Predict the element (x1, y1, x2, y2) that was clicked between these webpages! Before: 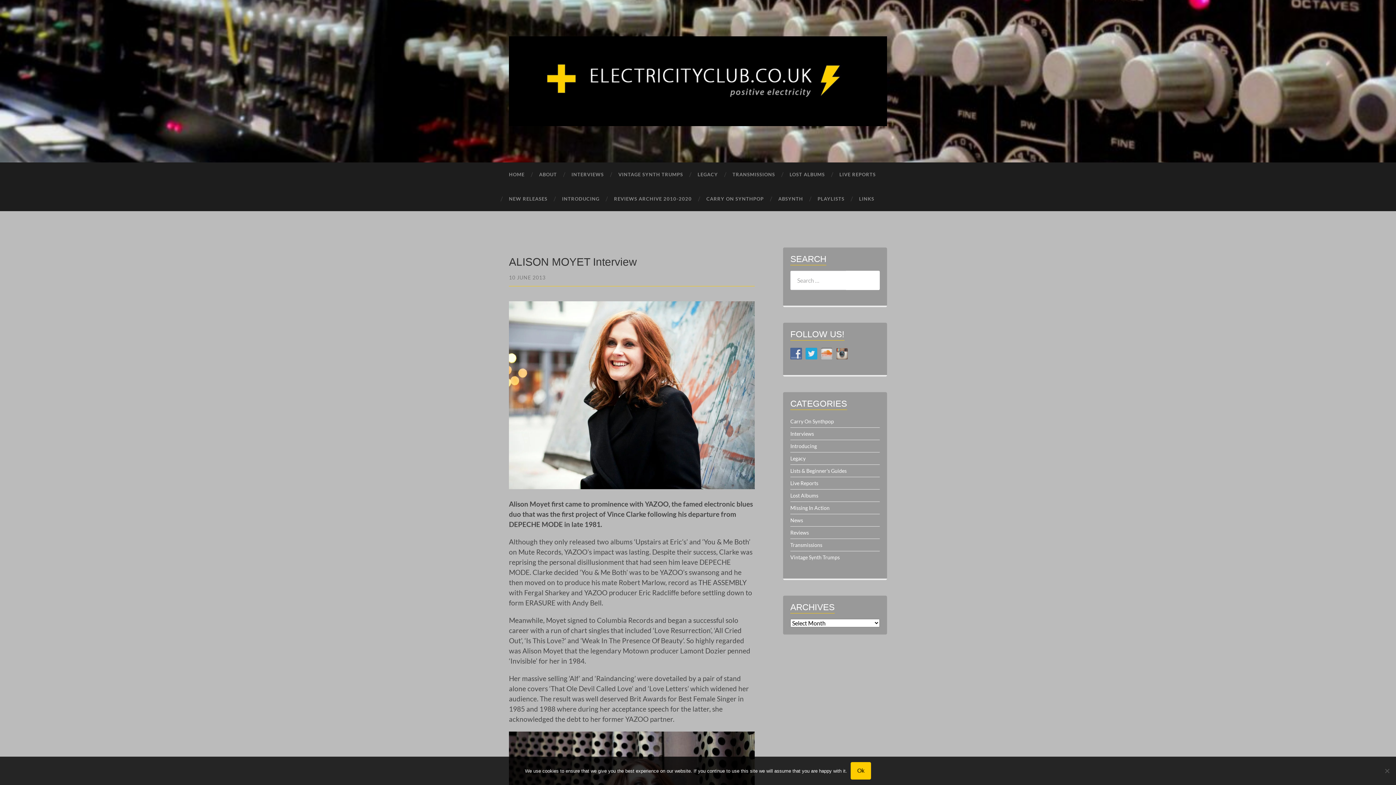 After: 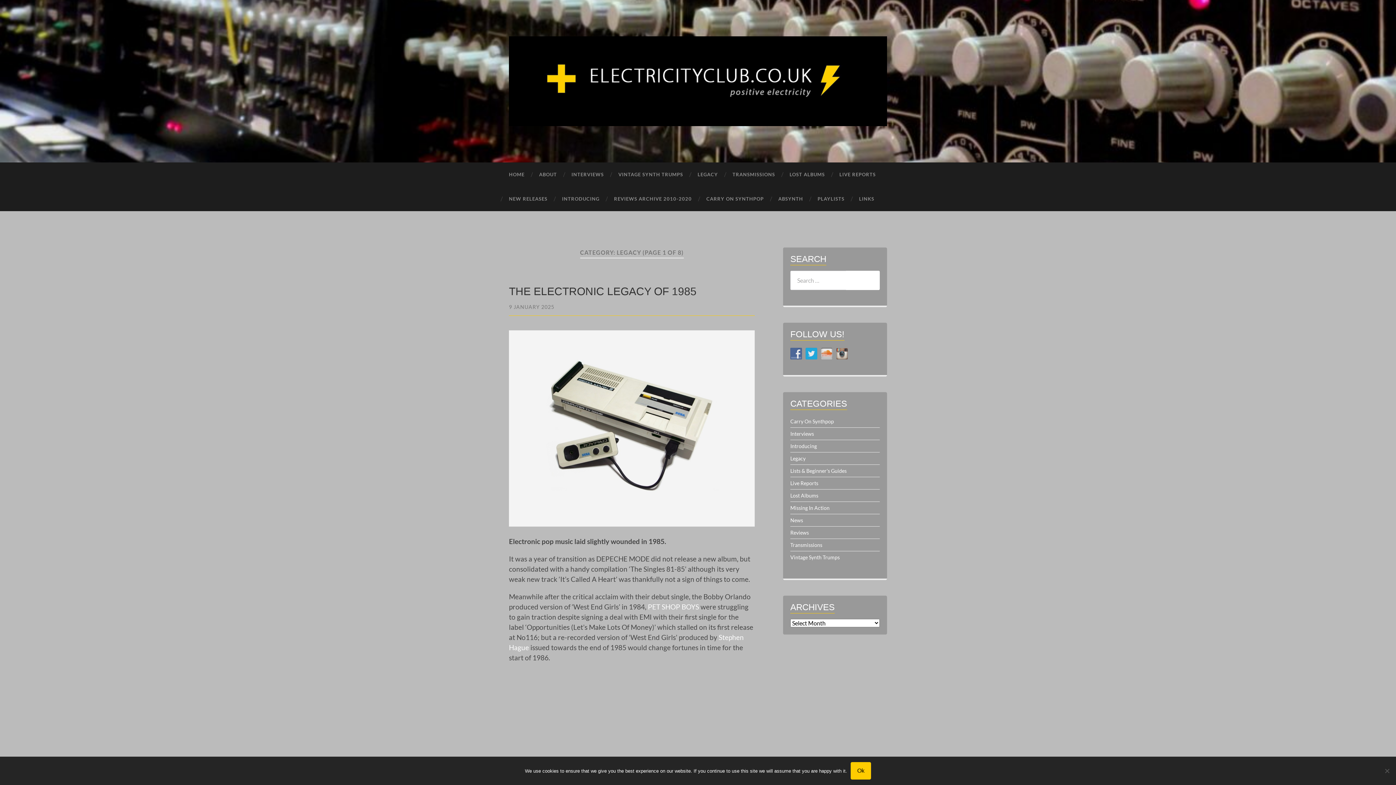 Action: bbox: (790, 455, 805, 461) label: Legacy